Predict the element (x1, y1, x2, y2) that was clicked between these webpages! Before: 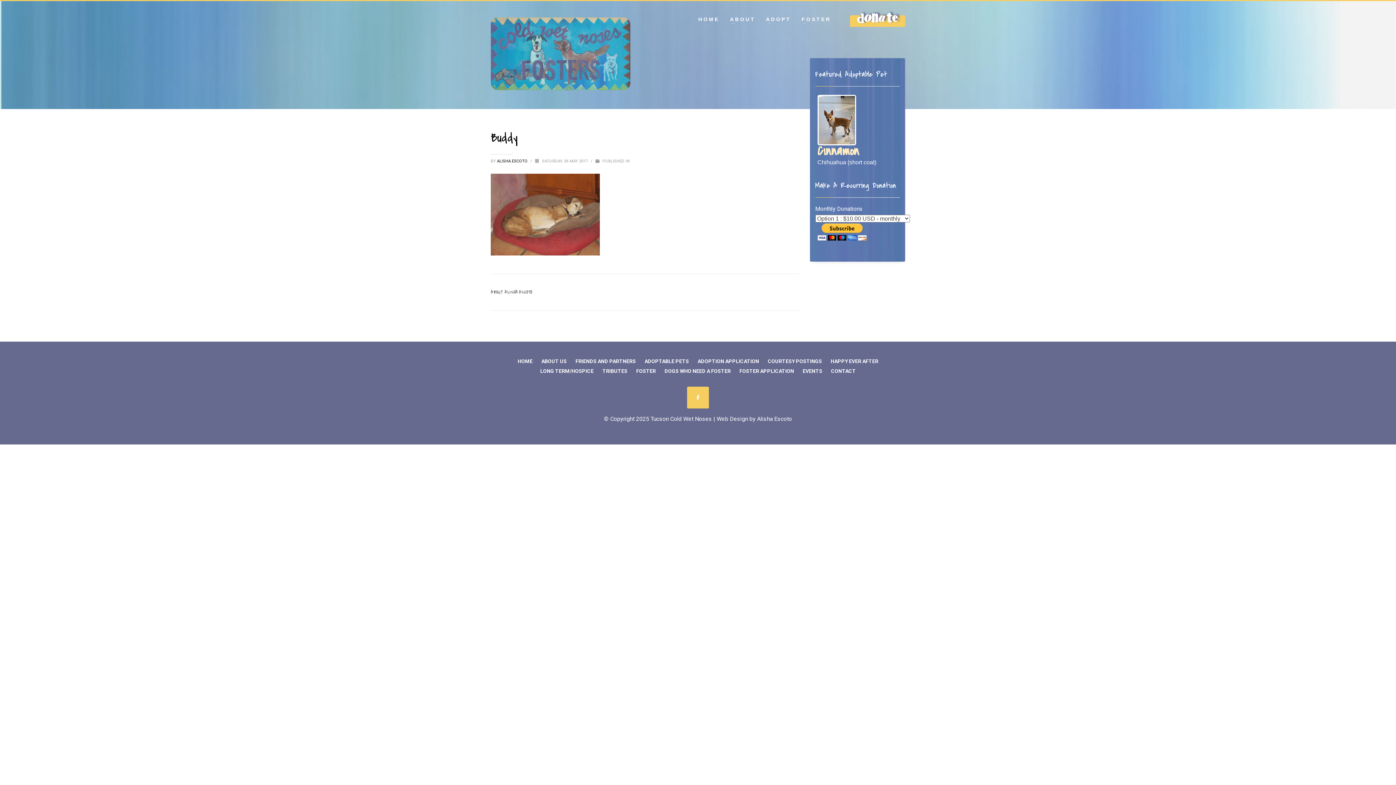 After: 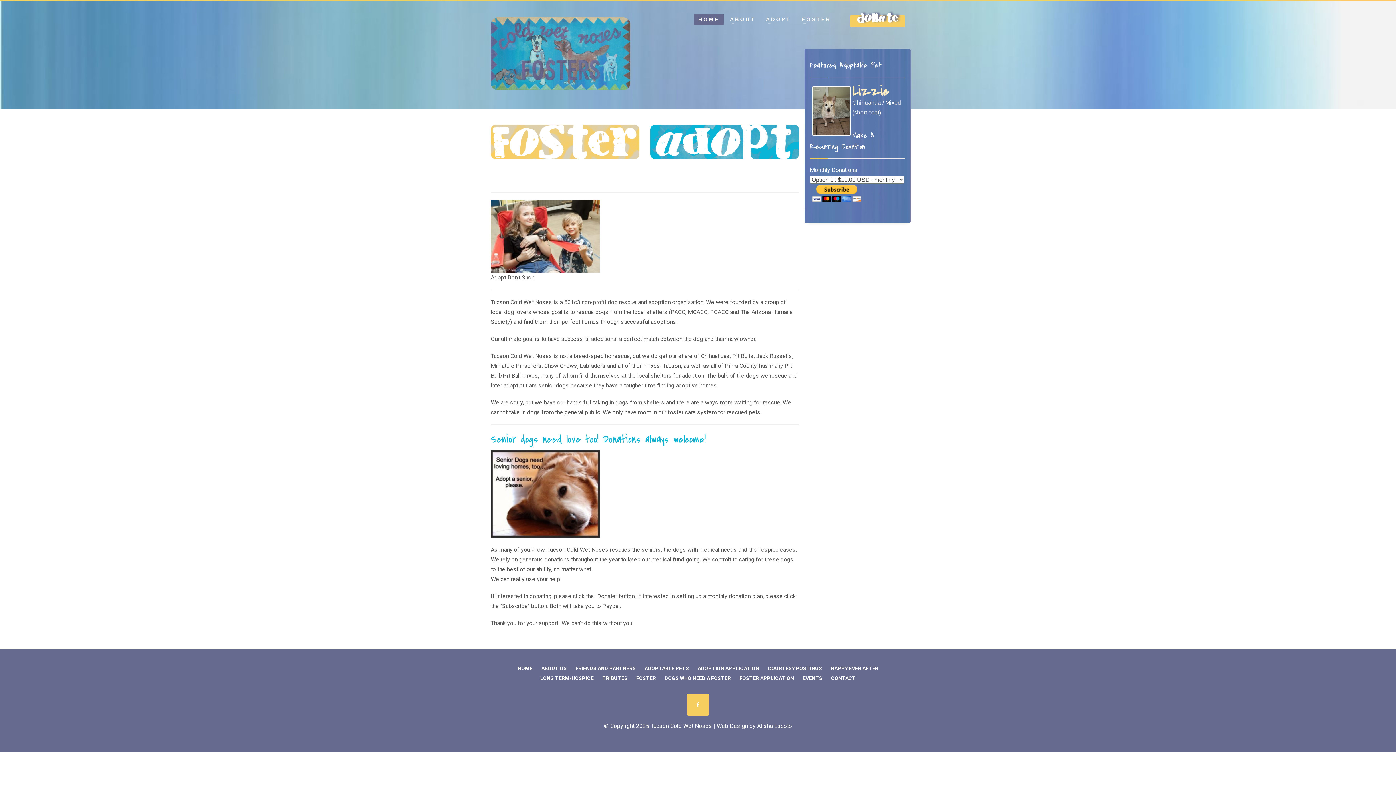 Action: bbox: (517, 358, 532, 364) label: HOME